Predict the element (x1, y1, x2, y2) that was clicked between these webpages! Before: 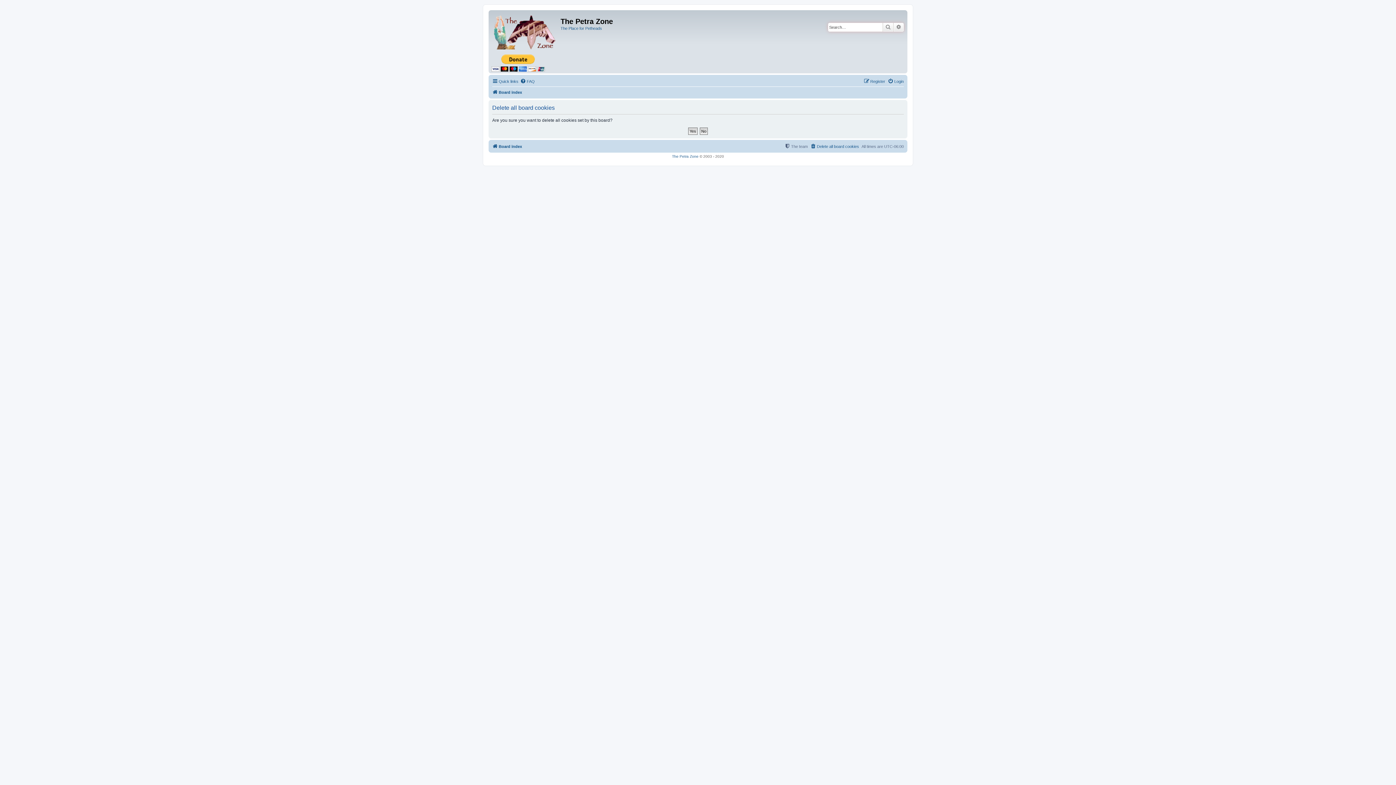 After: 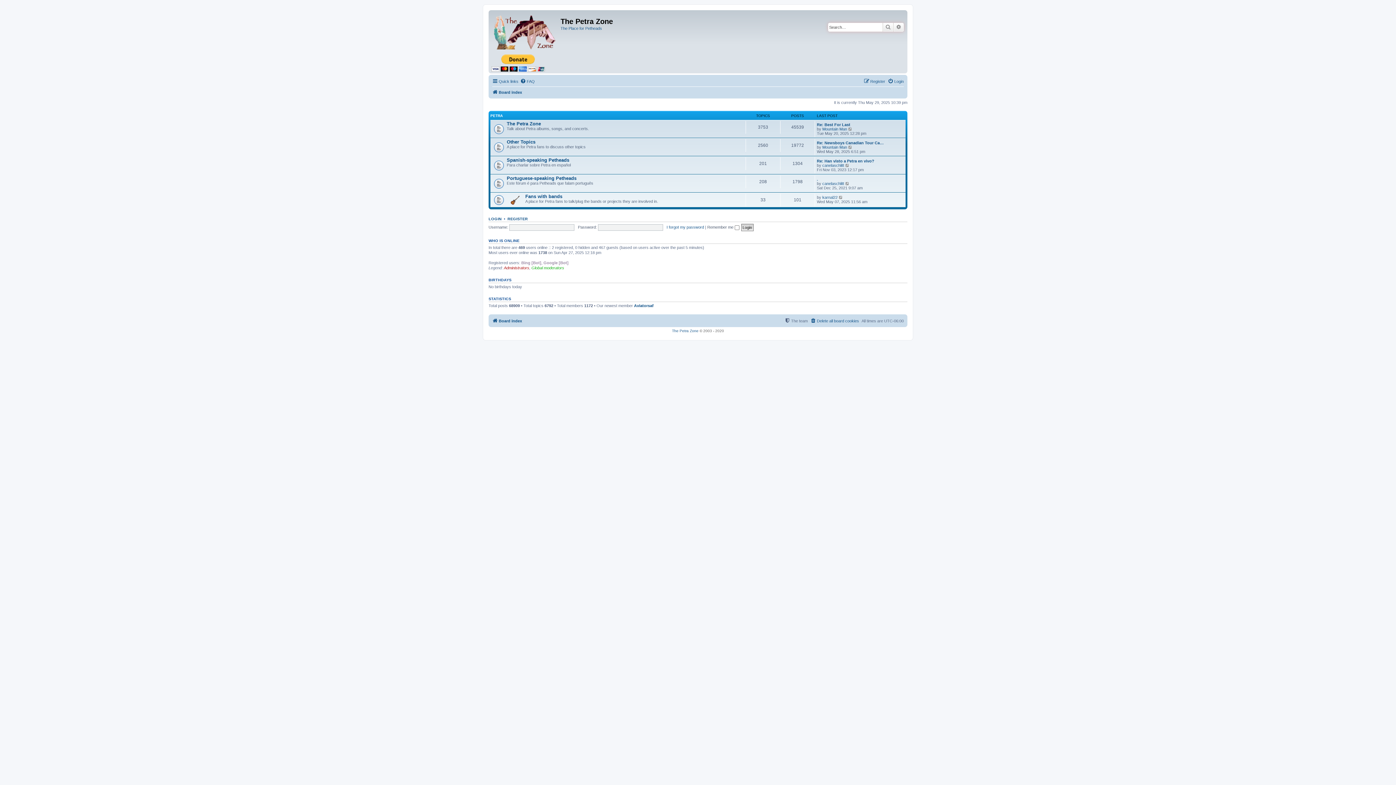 Action: bbox: (492, 142, 522, 150) label: Board index